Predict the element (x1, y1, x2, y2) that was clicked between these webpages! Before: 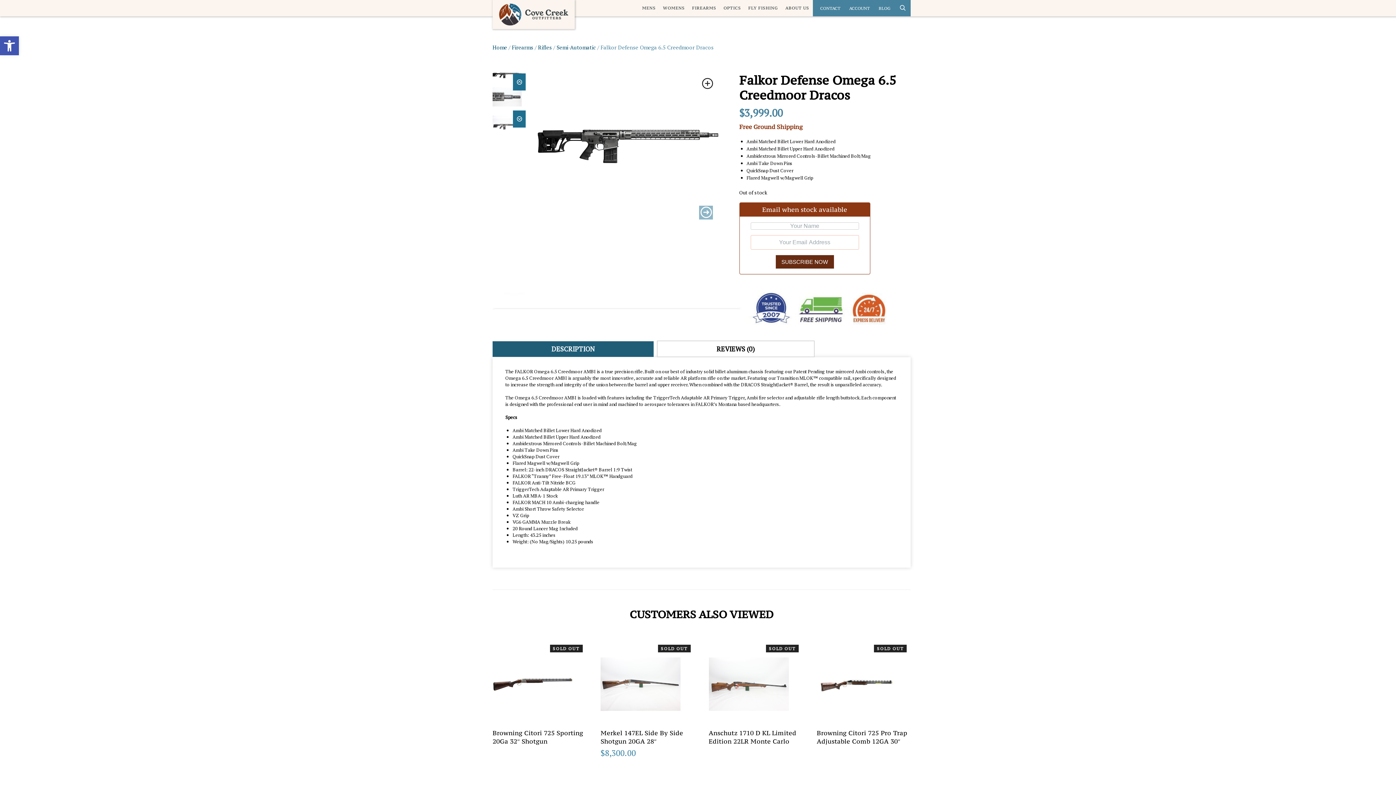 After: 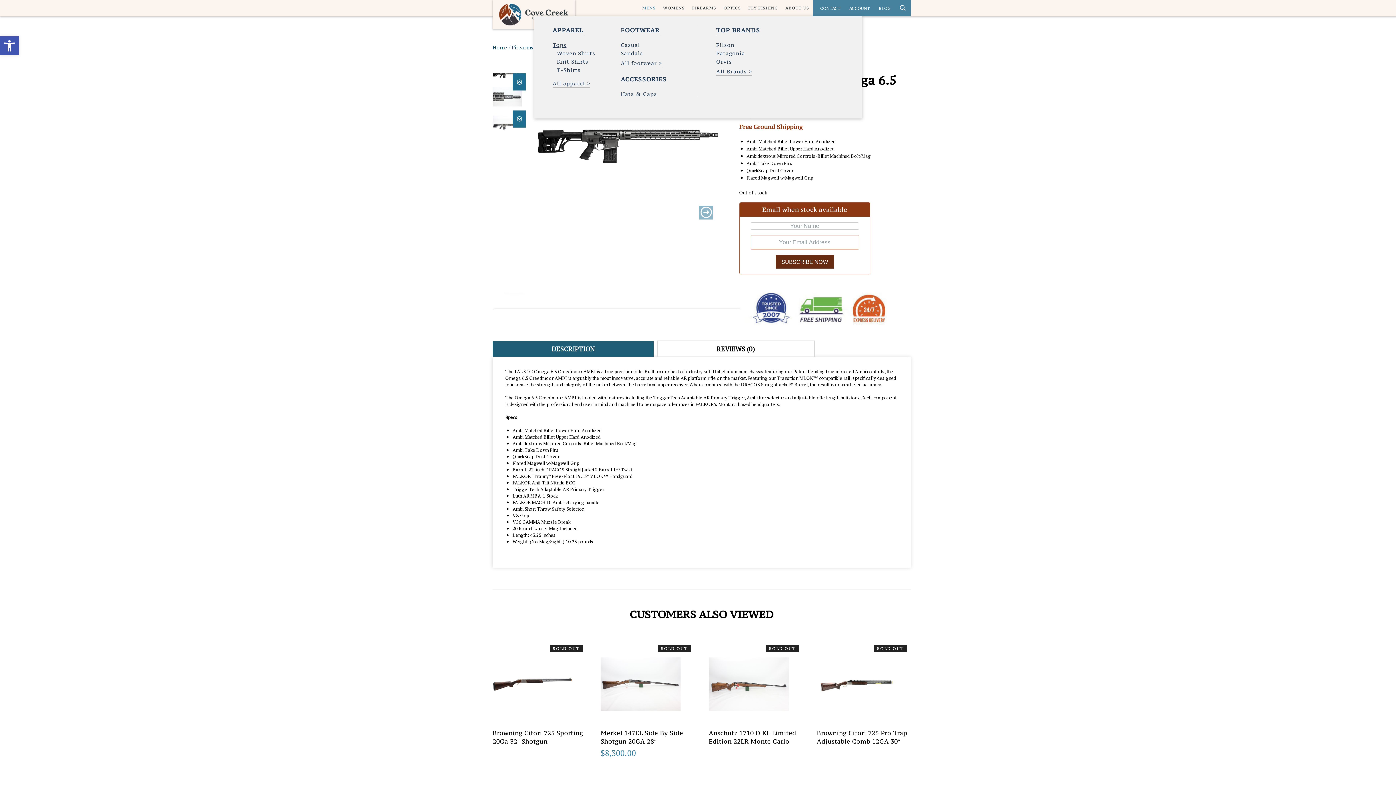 Action: label: MENS bbox: (642, 0, 659, 16)